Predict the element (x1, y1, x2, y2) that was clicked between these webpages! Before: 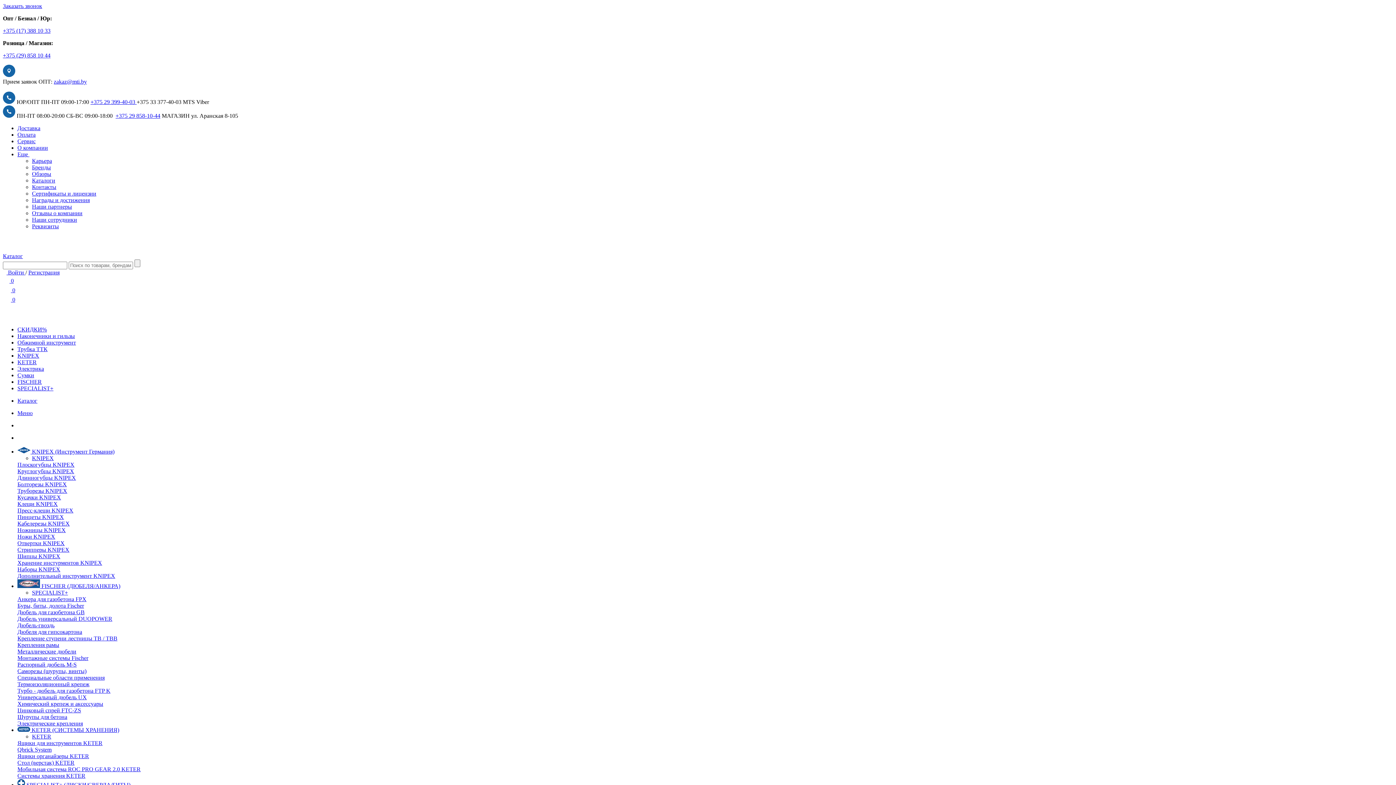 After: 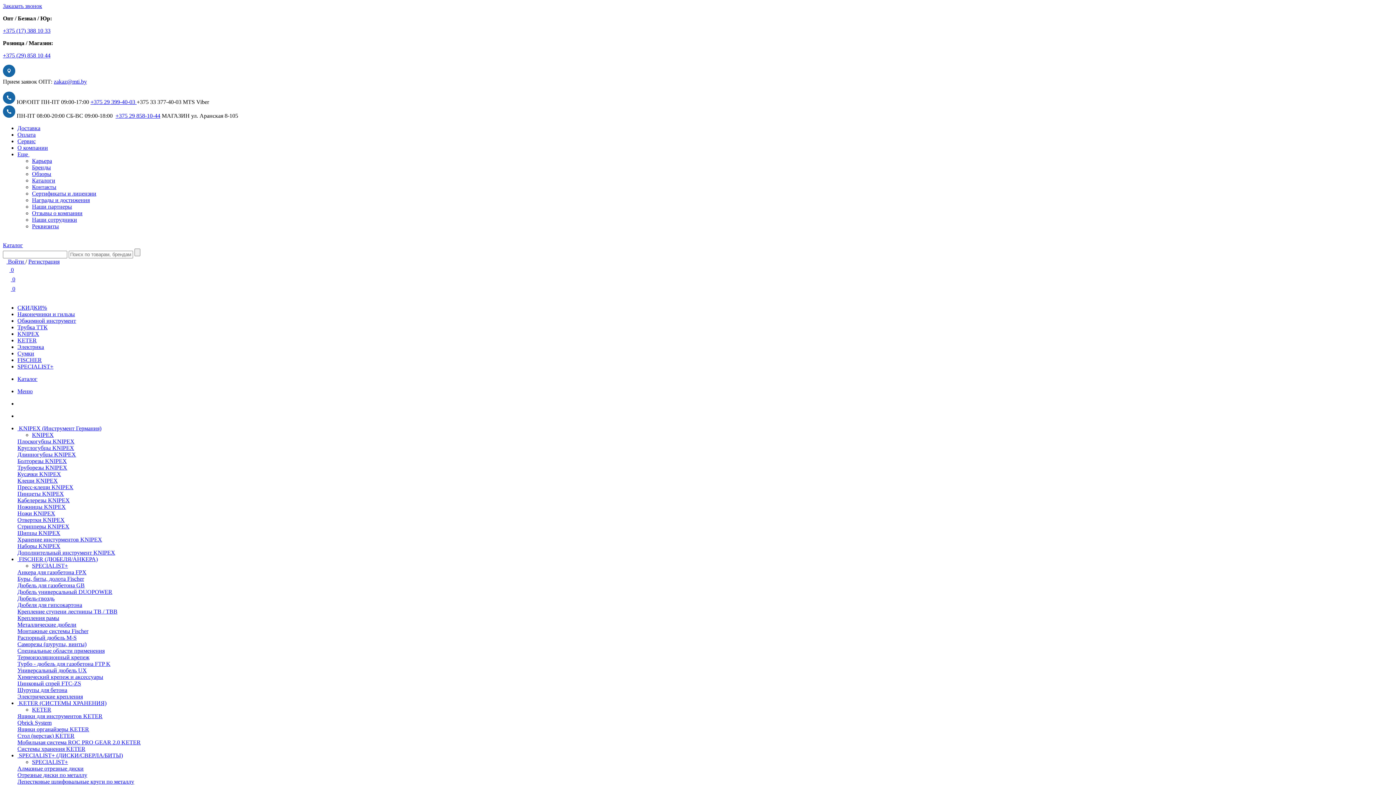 Action: bbox: (17, 560, 102, 566) label: Хранение инстурментов KNIPEX